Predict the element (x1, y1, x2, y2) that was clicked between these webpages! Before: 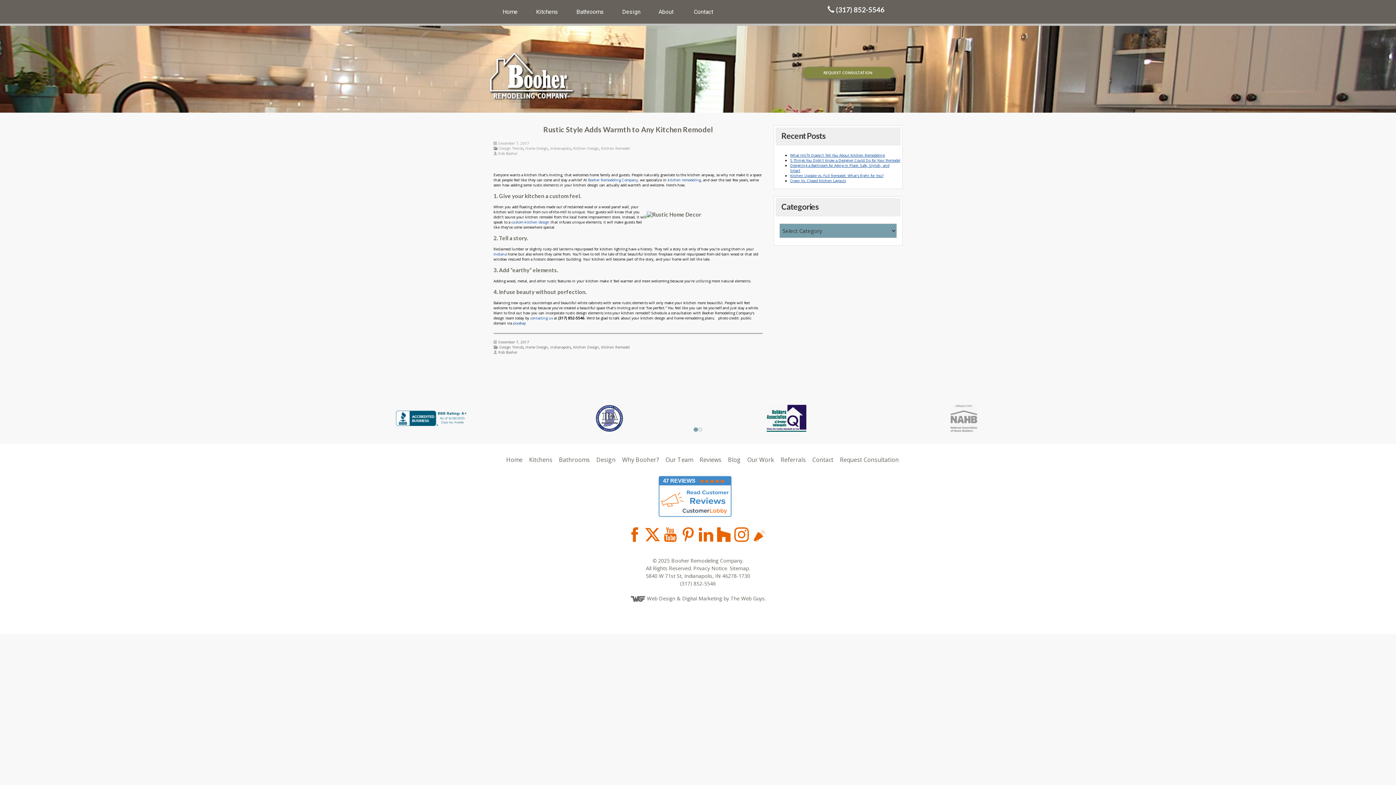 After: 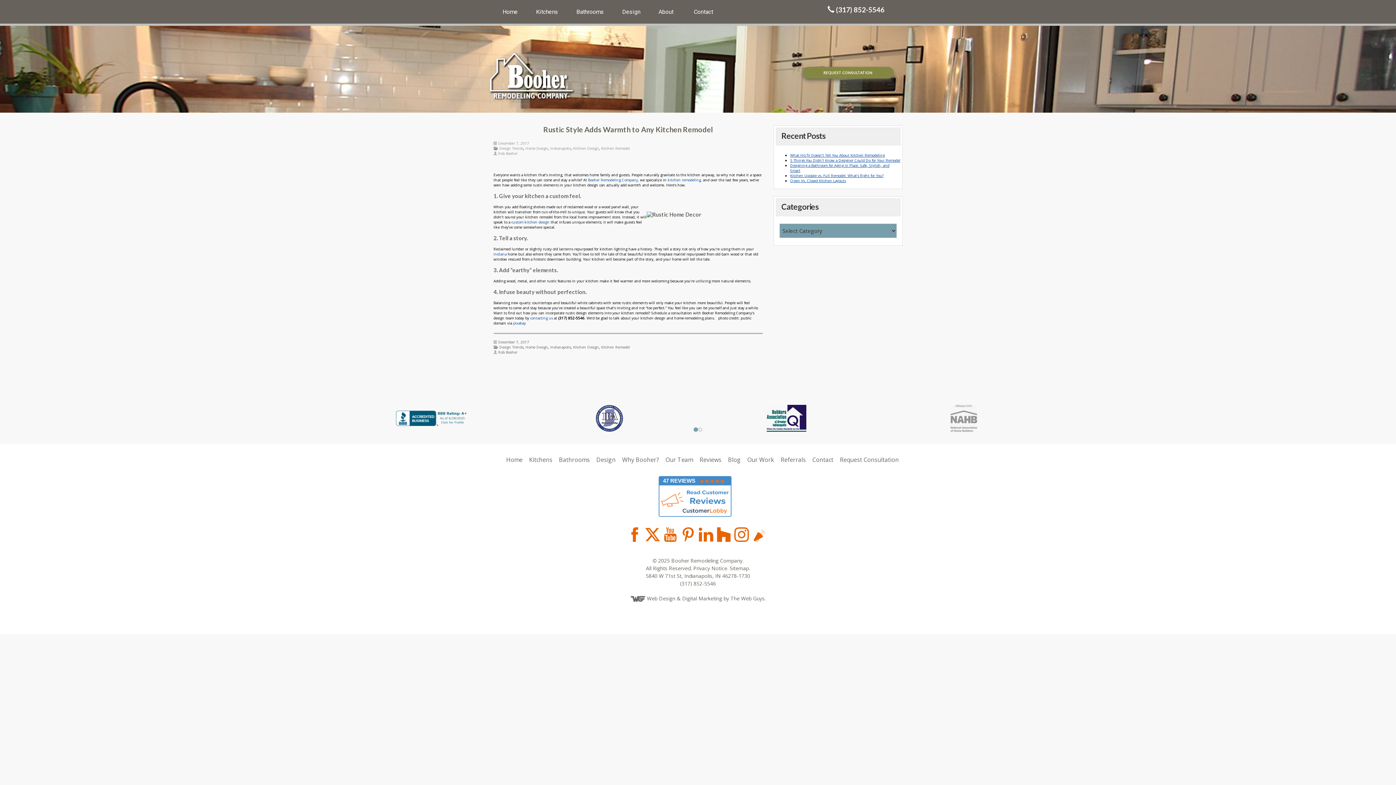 Action: bbox: (767, 404, 806, 432)